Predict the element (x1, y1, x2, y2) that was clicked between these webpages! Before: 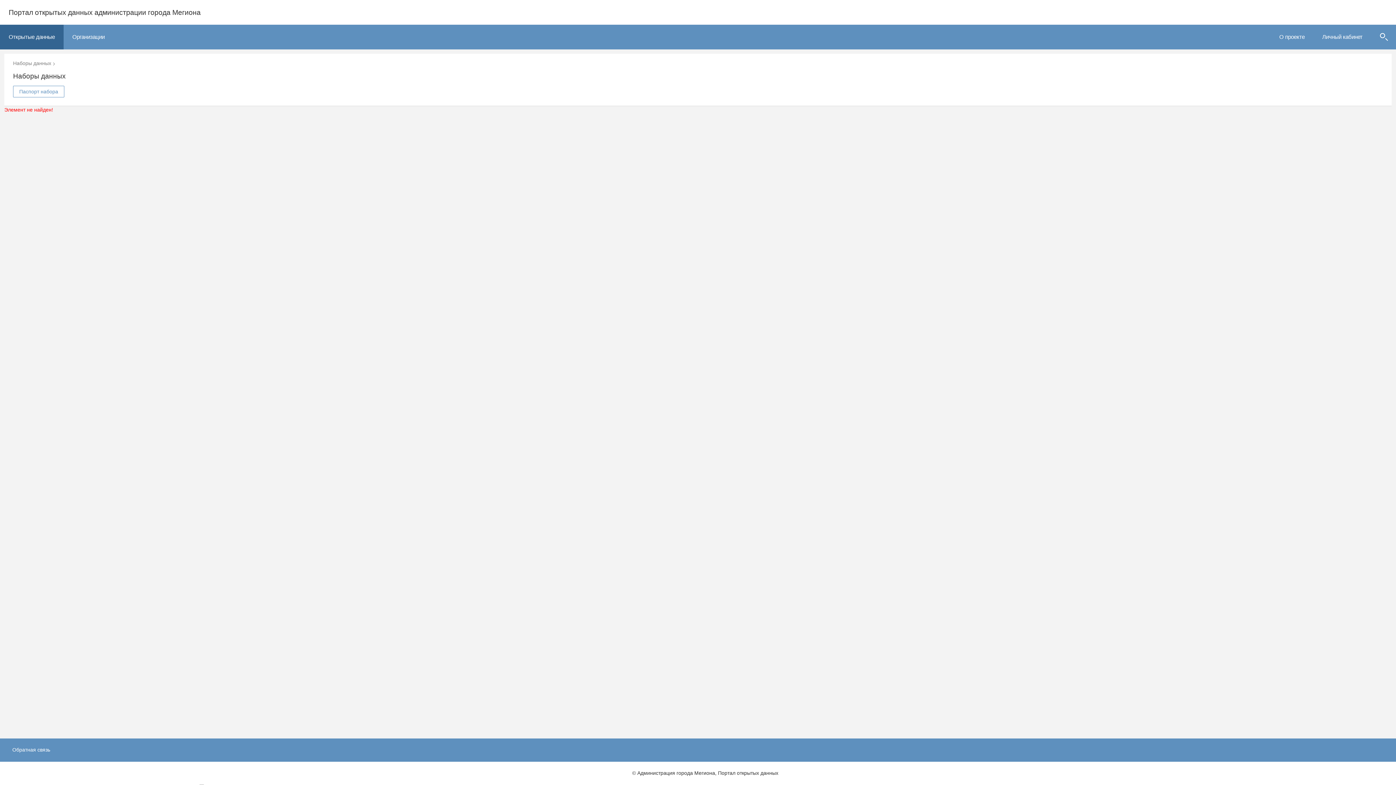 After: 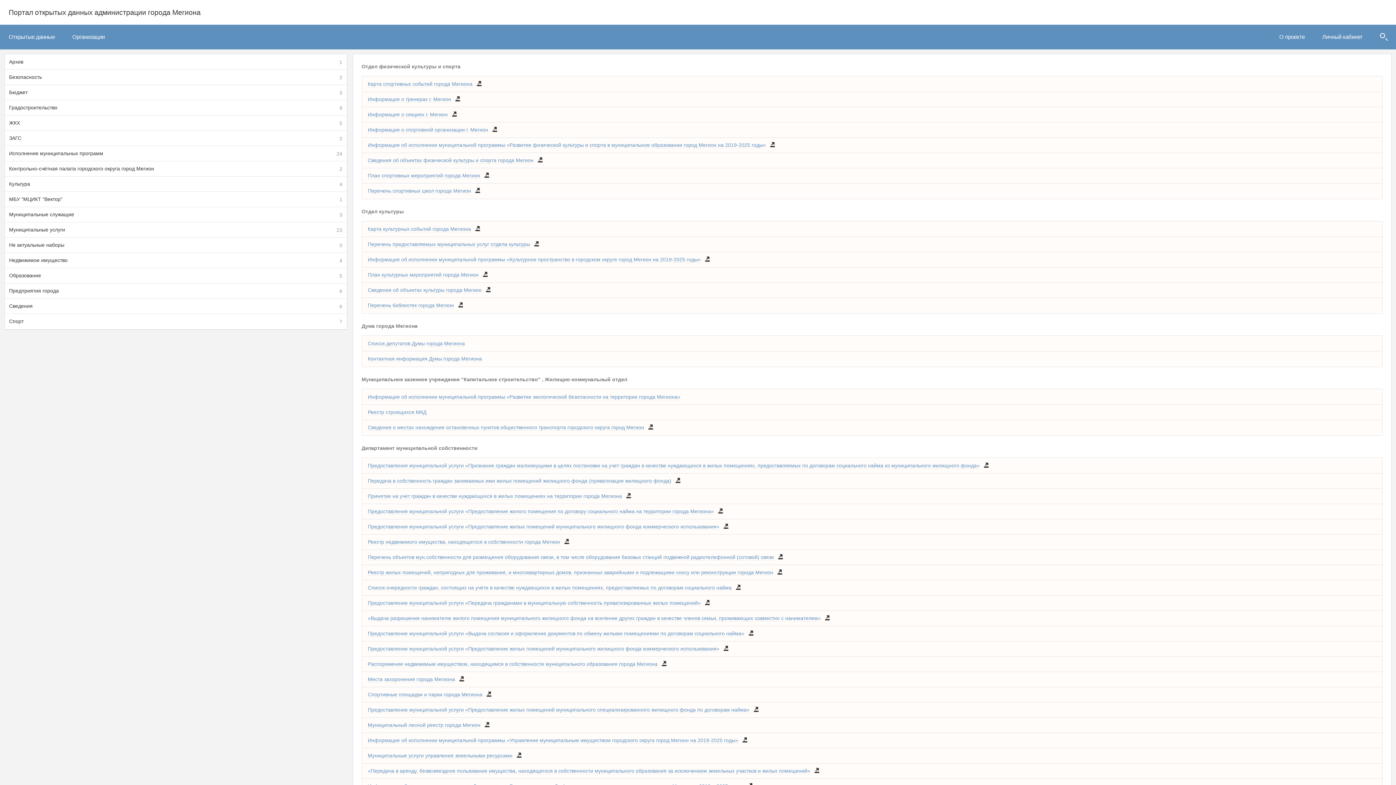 Action: bbox: (0, 6, 344, 18) label: Портал открытых данных администрации города Мегиона